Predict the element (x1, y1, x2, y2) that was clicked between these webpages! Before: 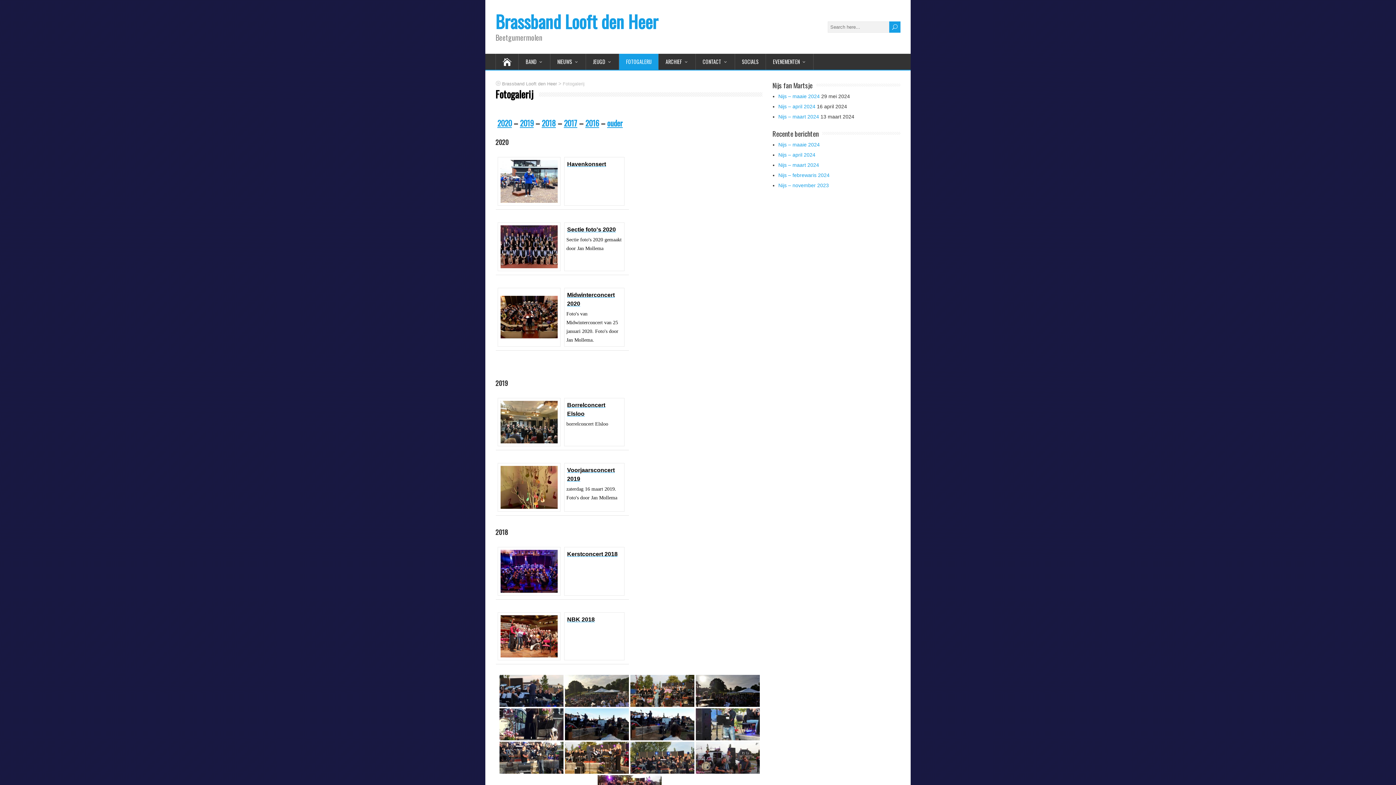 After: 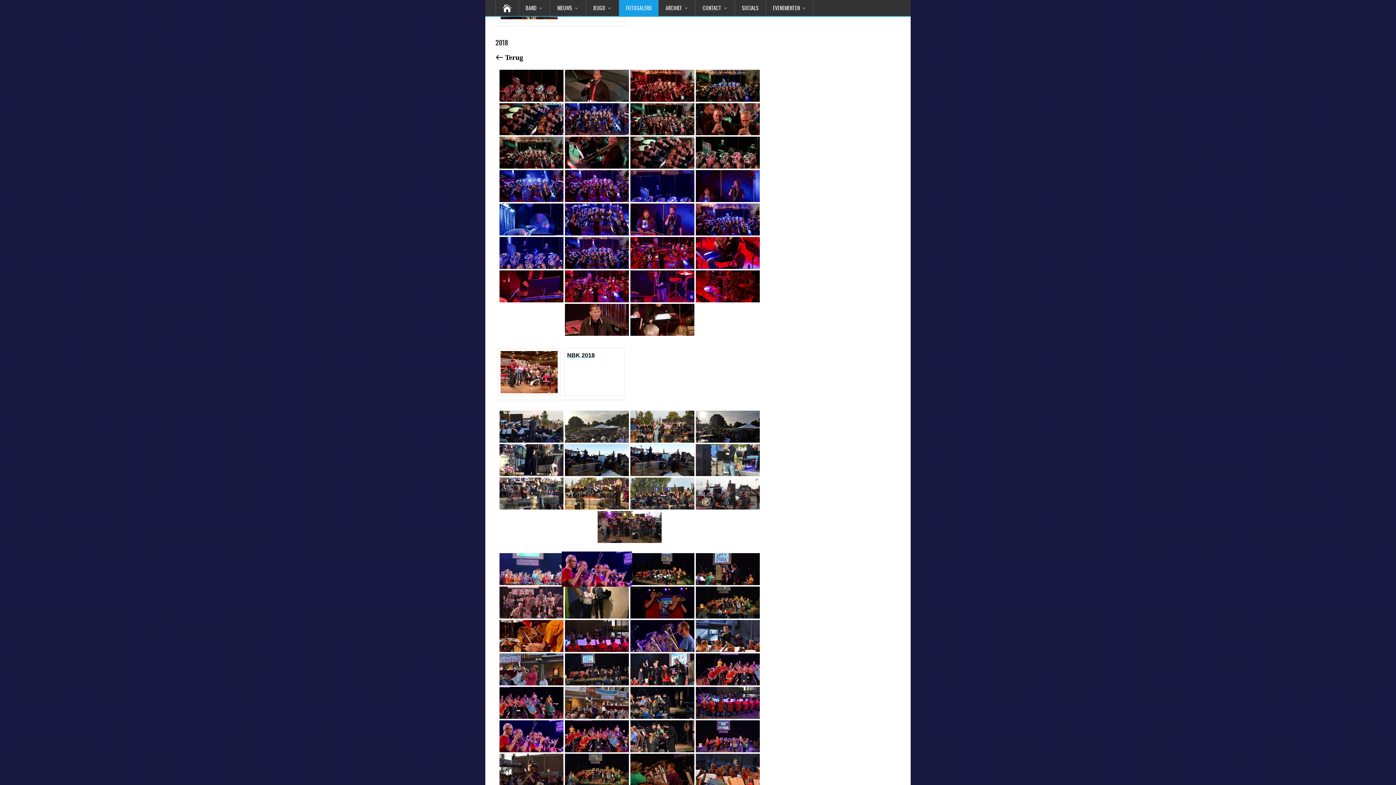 Action: bbox: (566, 549, 622, 560) label: Kerstconcert 2018